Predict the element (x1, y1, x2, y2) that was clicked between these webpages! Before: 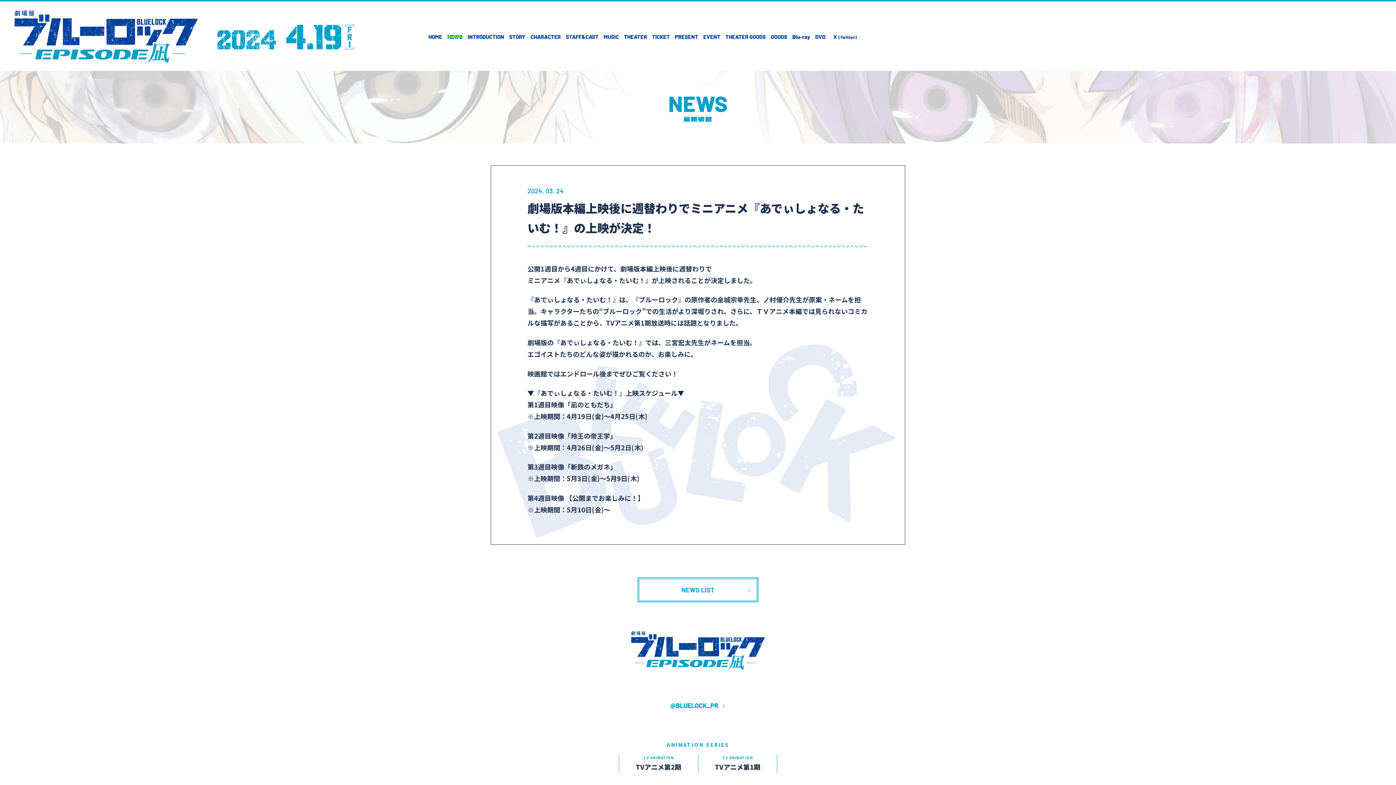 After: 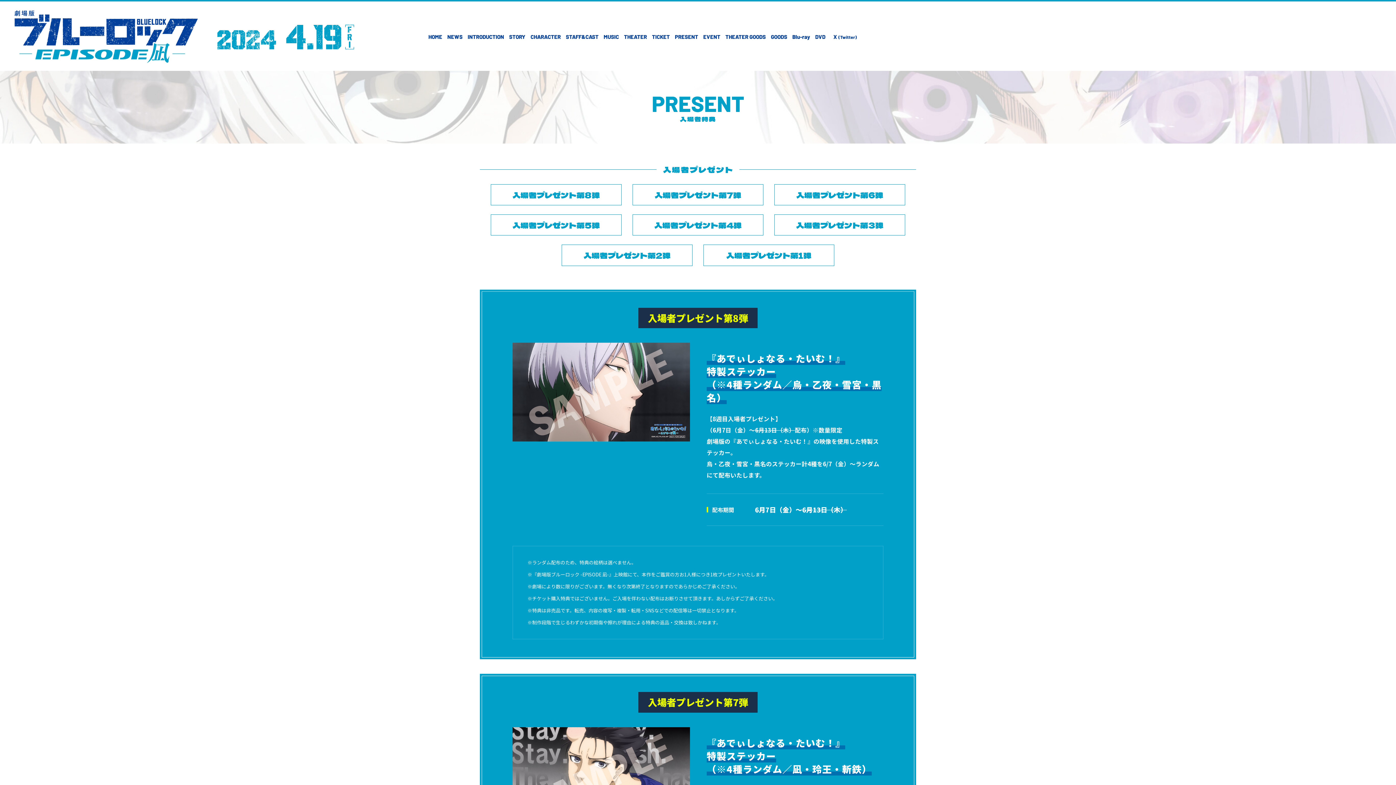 Action: label: PRESENT bbox: (675, 32, 698, 41)